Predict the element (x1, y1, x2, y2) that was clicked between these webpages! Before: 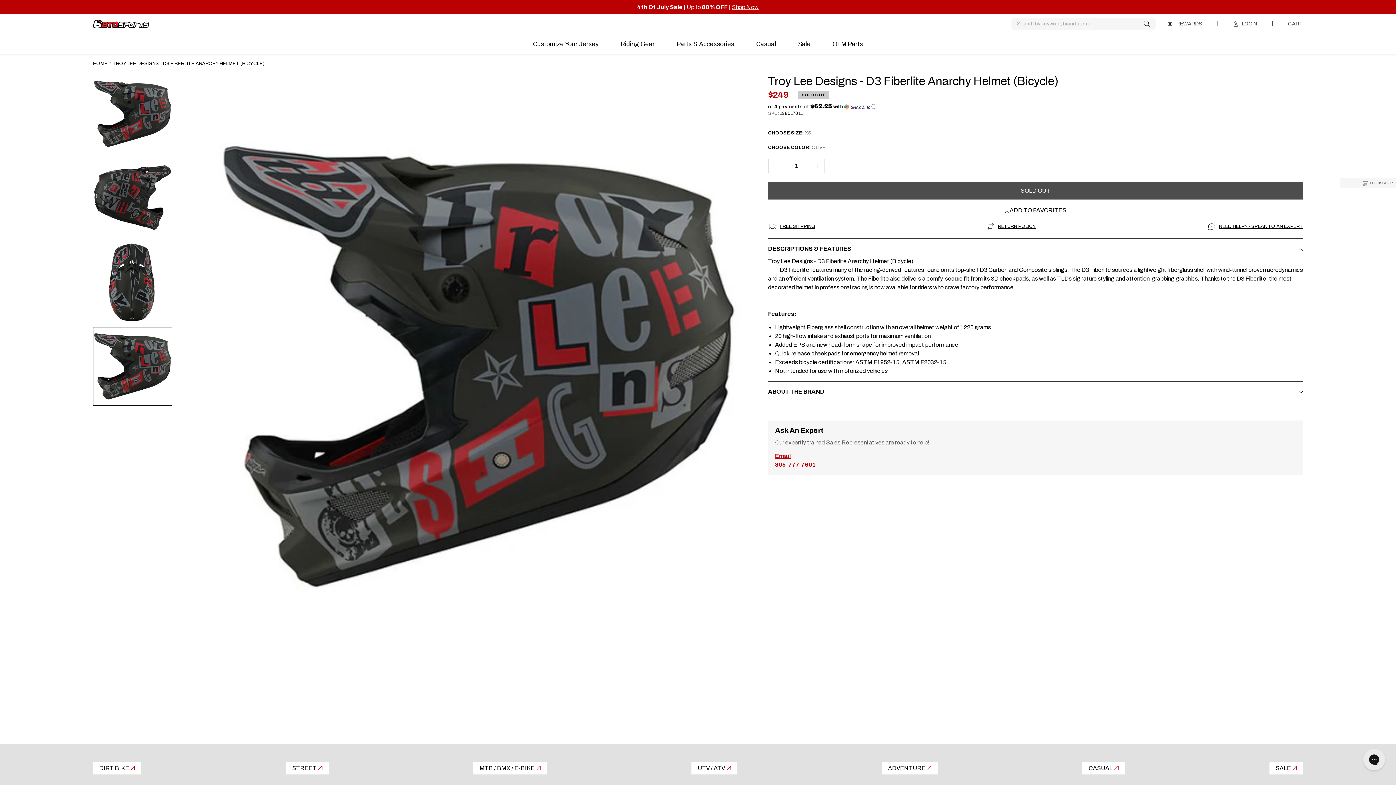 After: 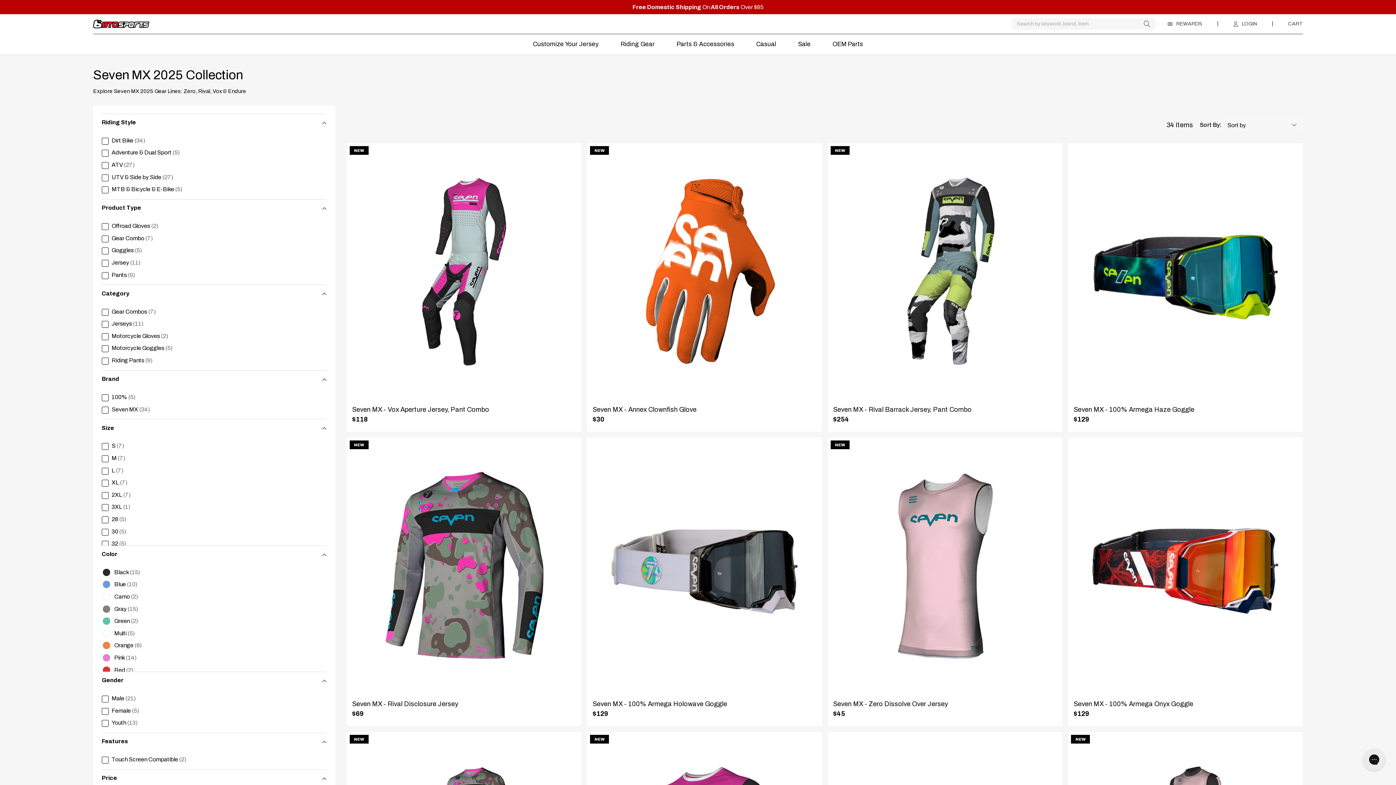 Action: bbox: (93, 3, 1303, 10) label: New 2025 Seven MX Colorways Available Now | Shop Now